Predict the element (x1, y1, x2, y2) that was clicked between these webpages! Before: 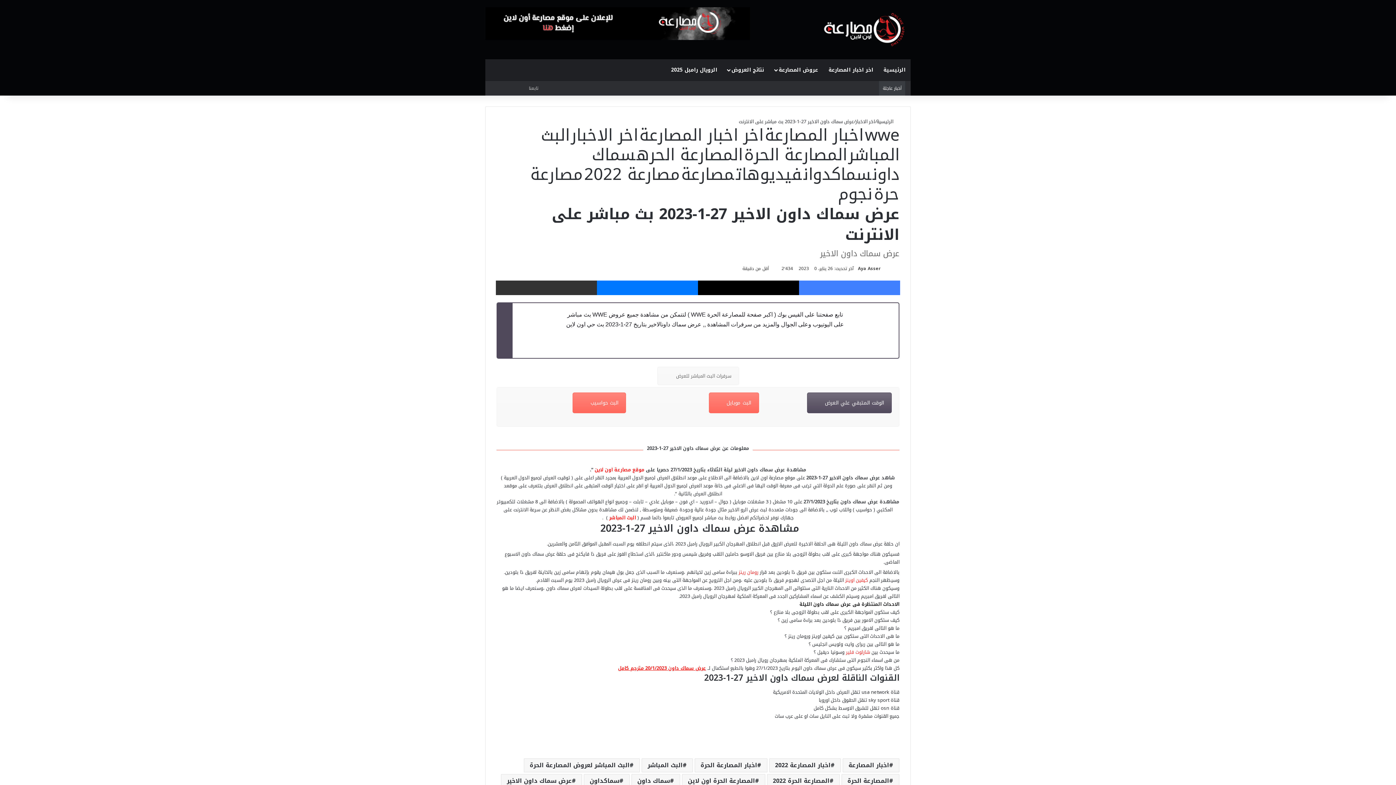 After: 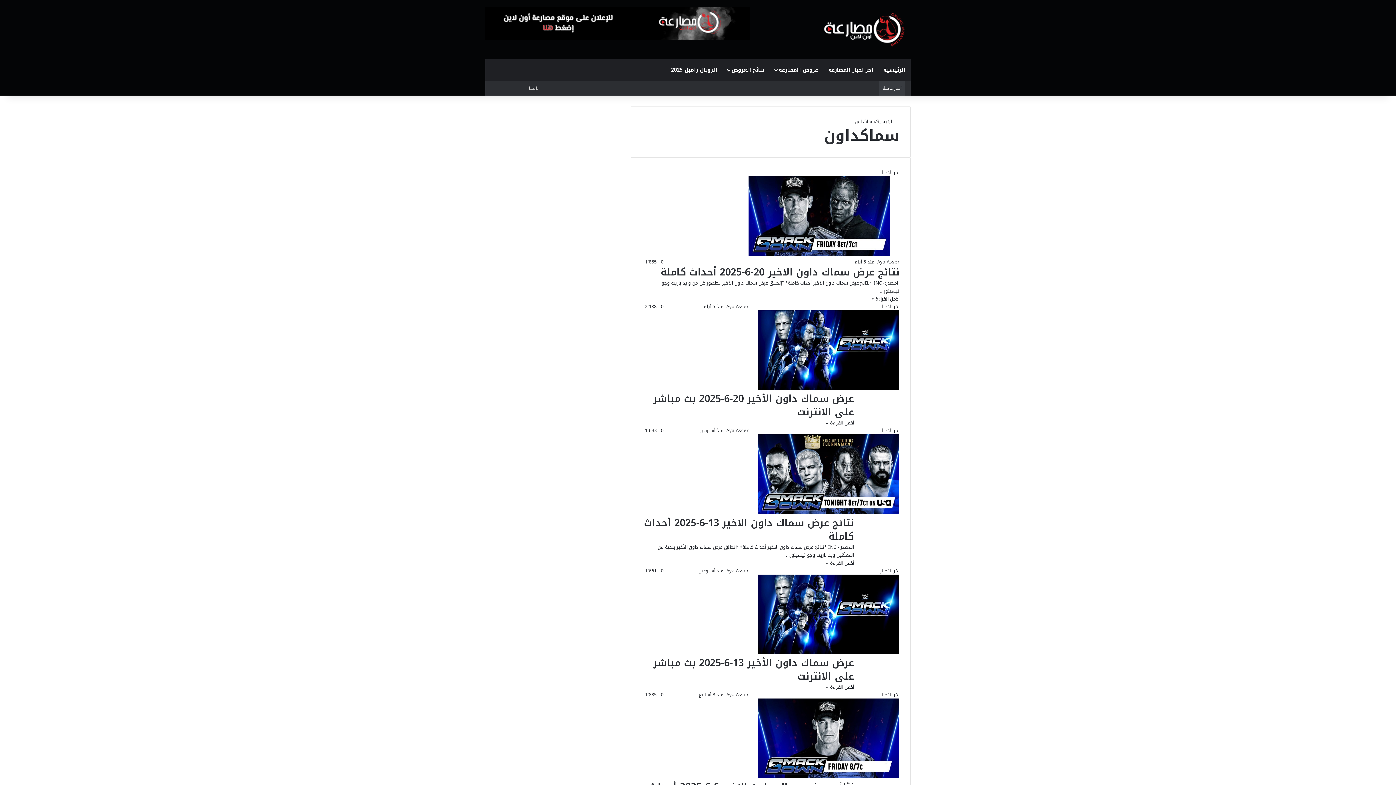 Action: bbox: (584, 774, 629, 788) label: سماكداون